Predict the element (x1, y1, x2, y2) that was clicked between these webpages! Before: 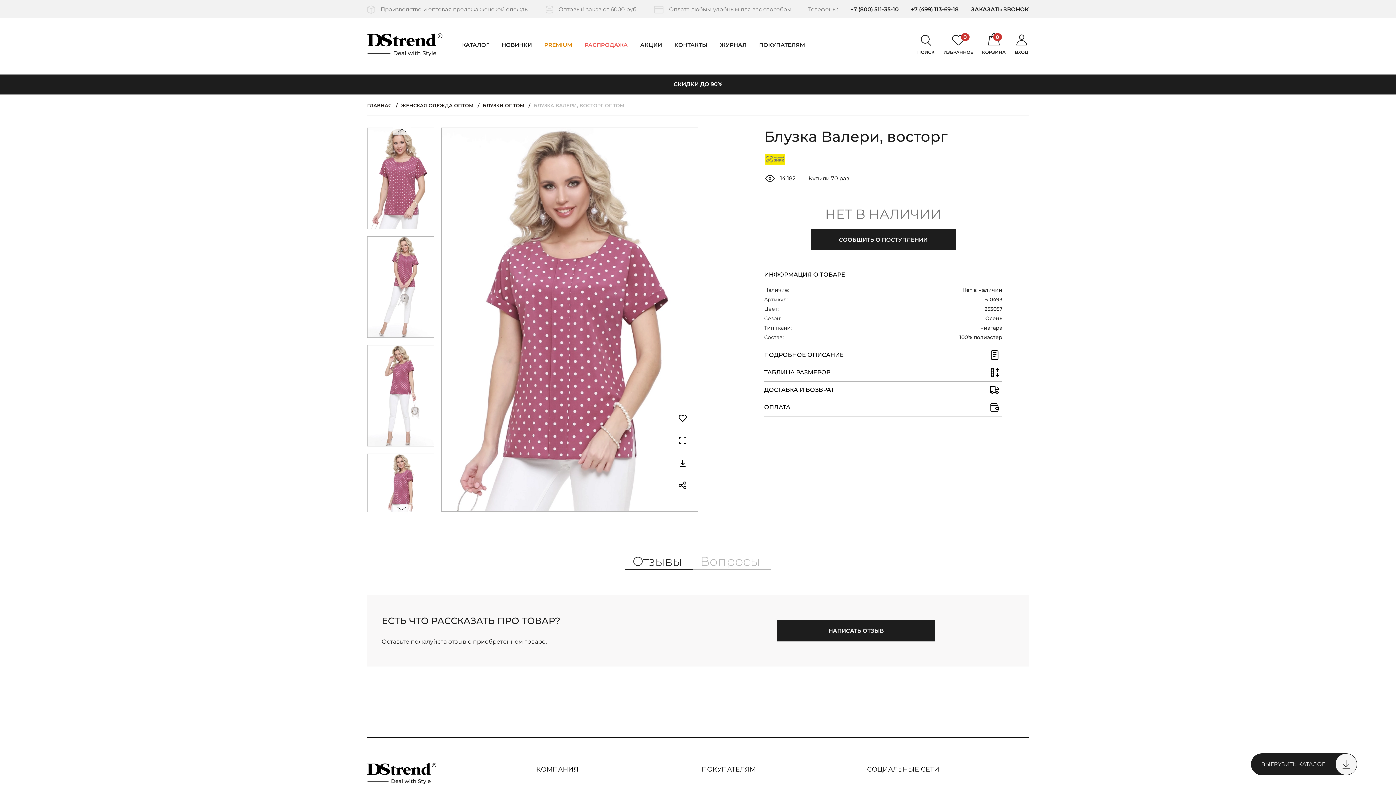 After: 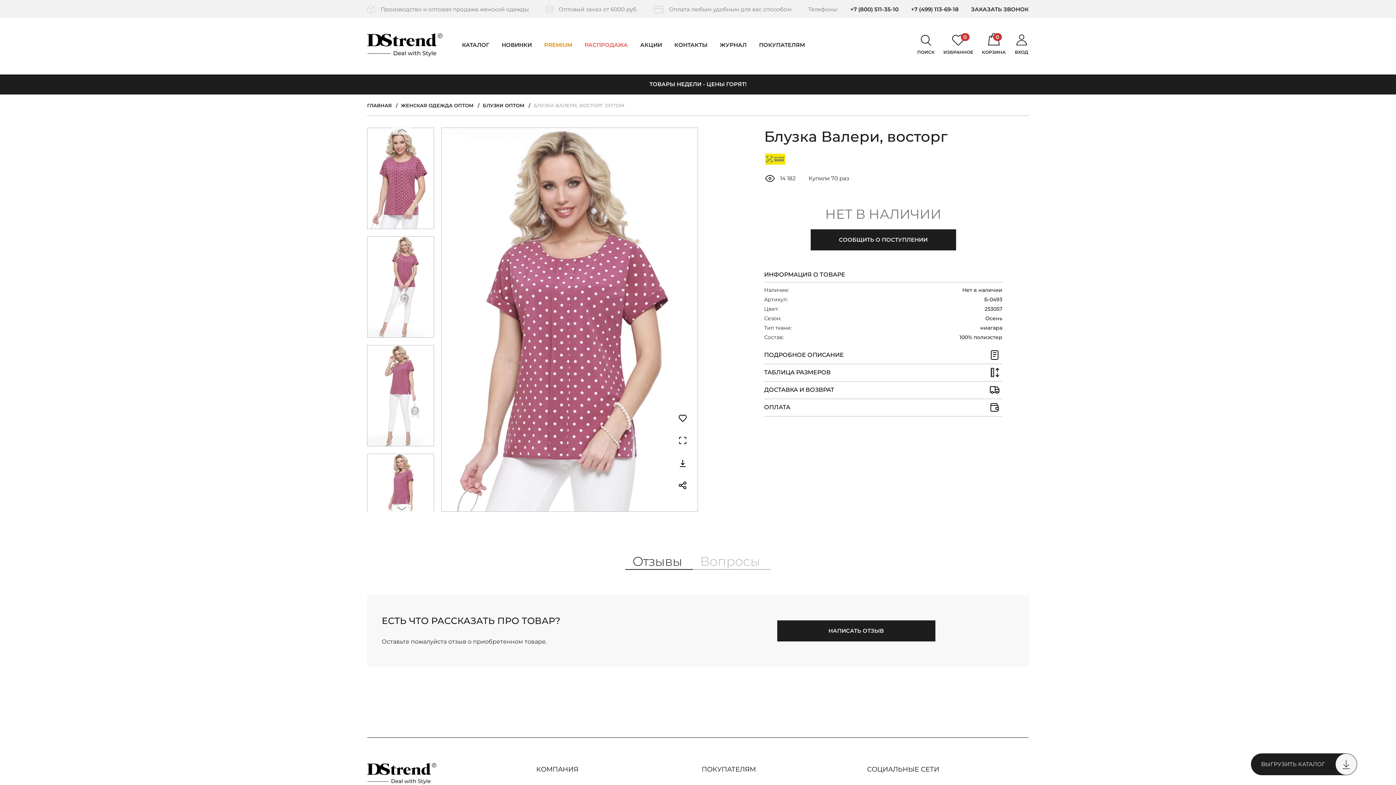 Action: bbox: (850, 5, 898, 12) label: +7 (800) 511-35-10